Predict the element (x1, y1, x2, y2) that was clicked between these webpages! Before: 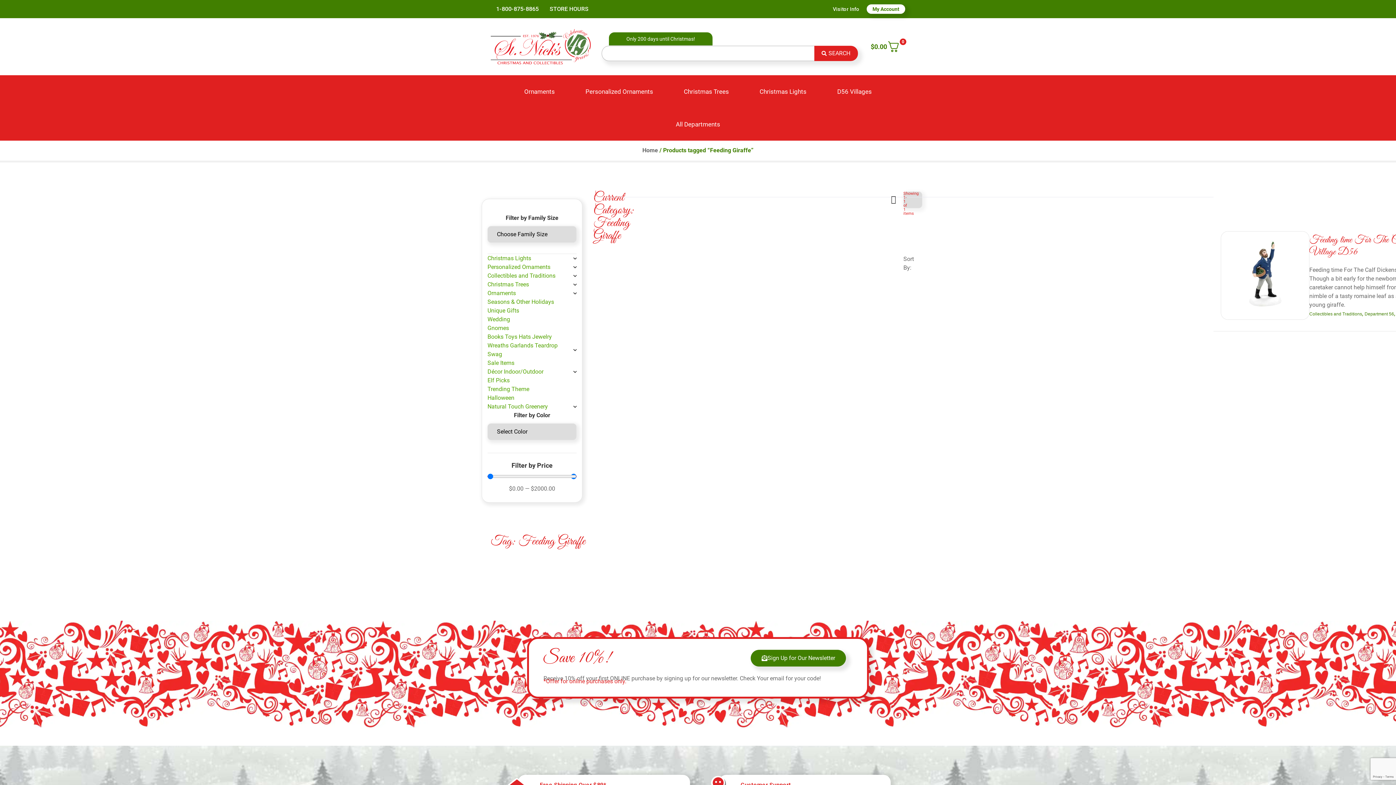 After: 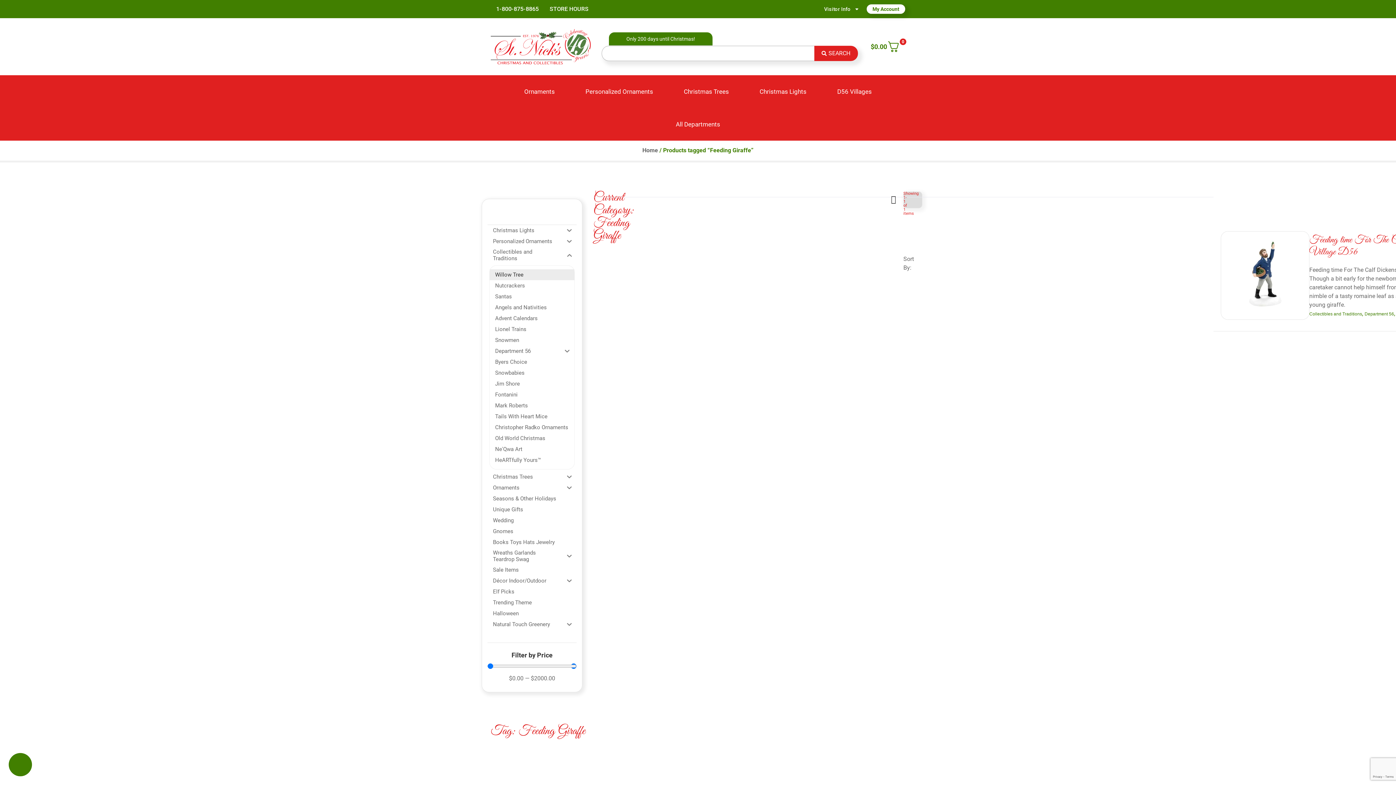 Action: label: Collectibles and Traditions bbox: (487, 271, 573, 280)